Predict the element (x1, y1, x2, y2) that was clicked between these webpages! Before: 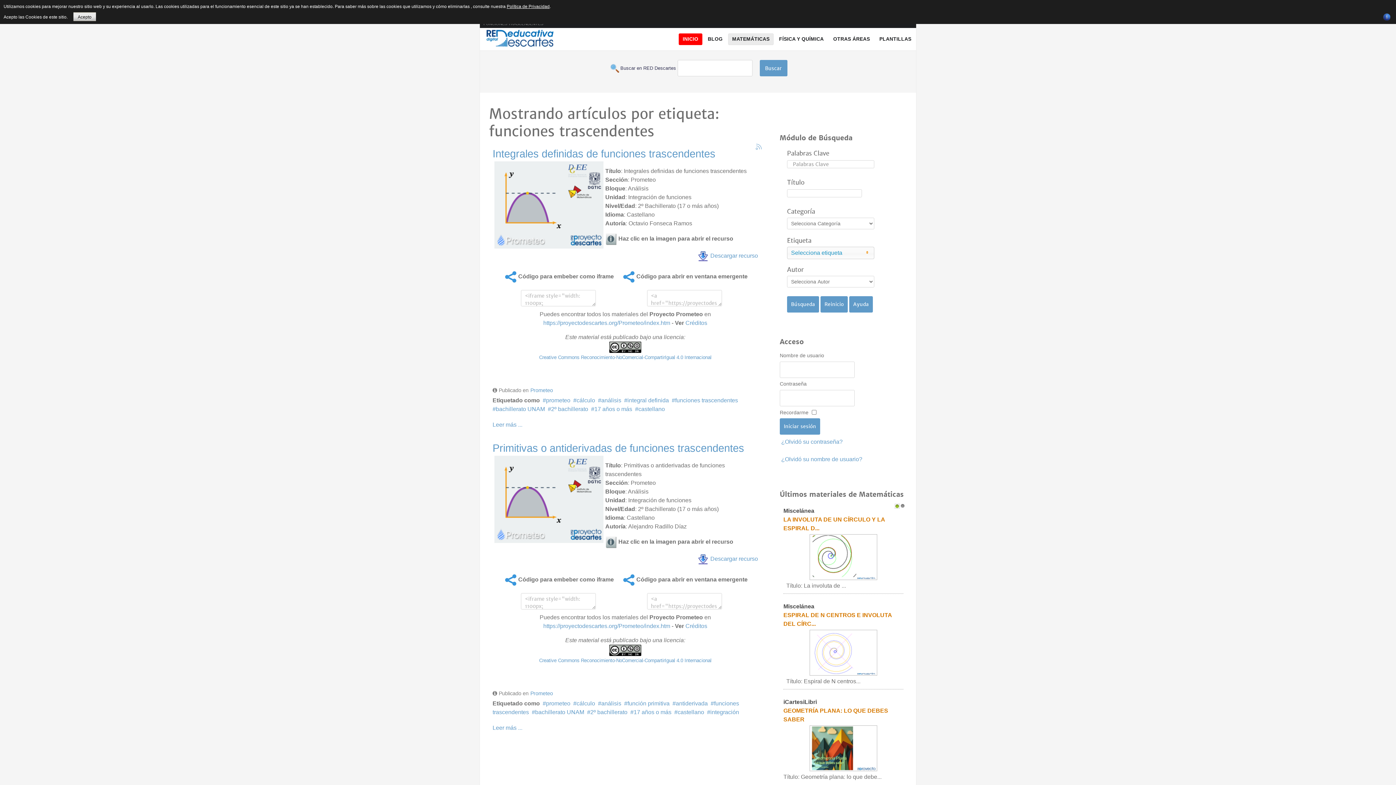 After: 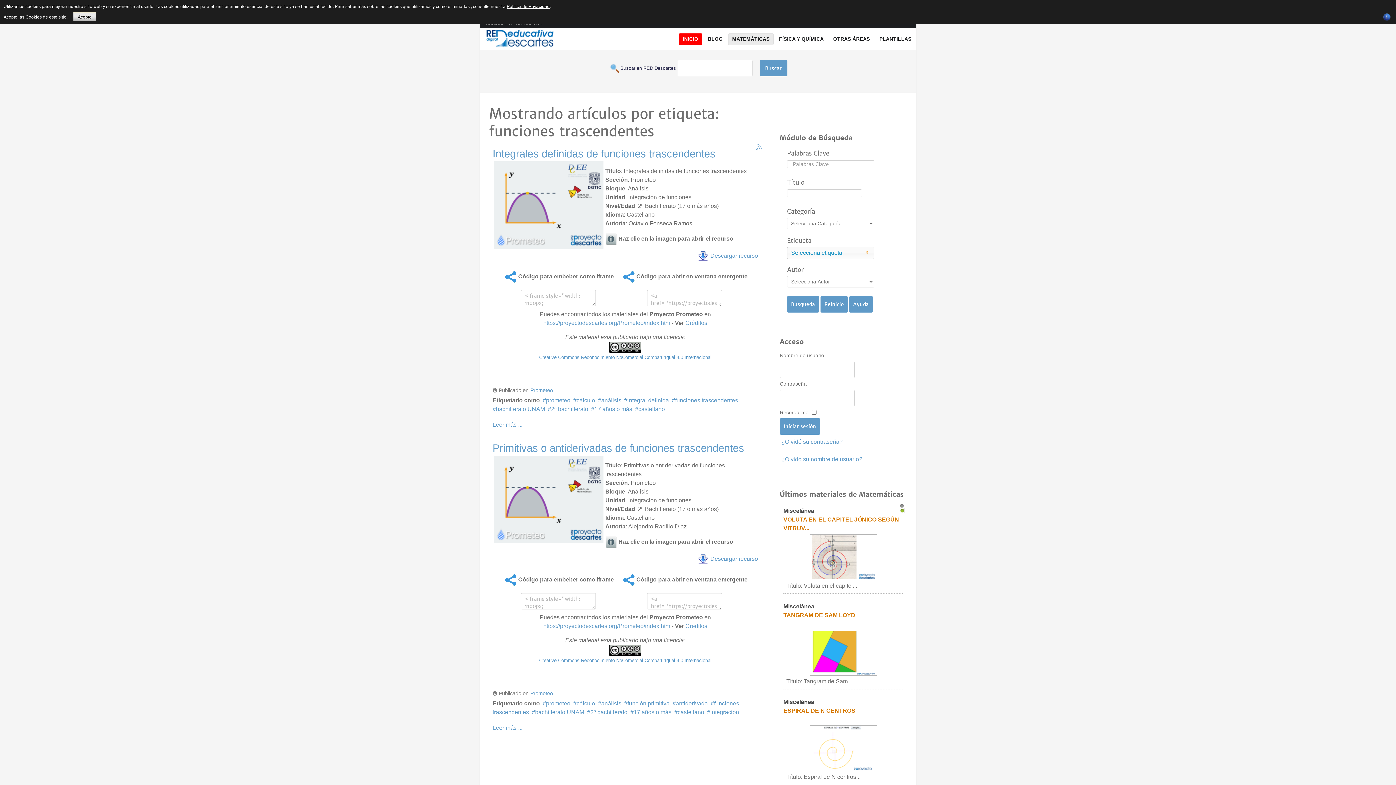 Action: bbox: (895, 504, 899, 508) label: 1